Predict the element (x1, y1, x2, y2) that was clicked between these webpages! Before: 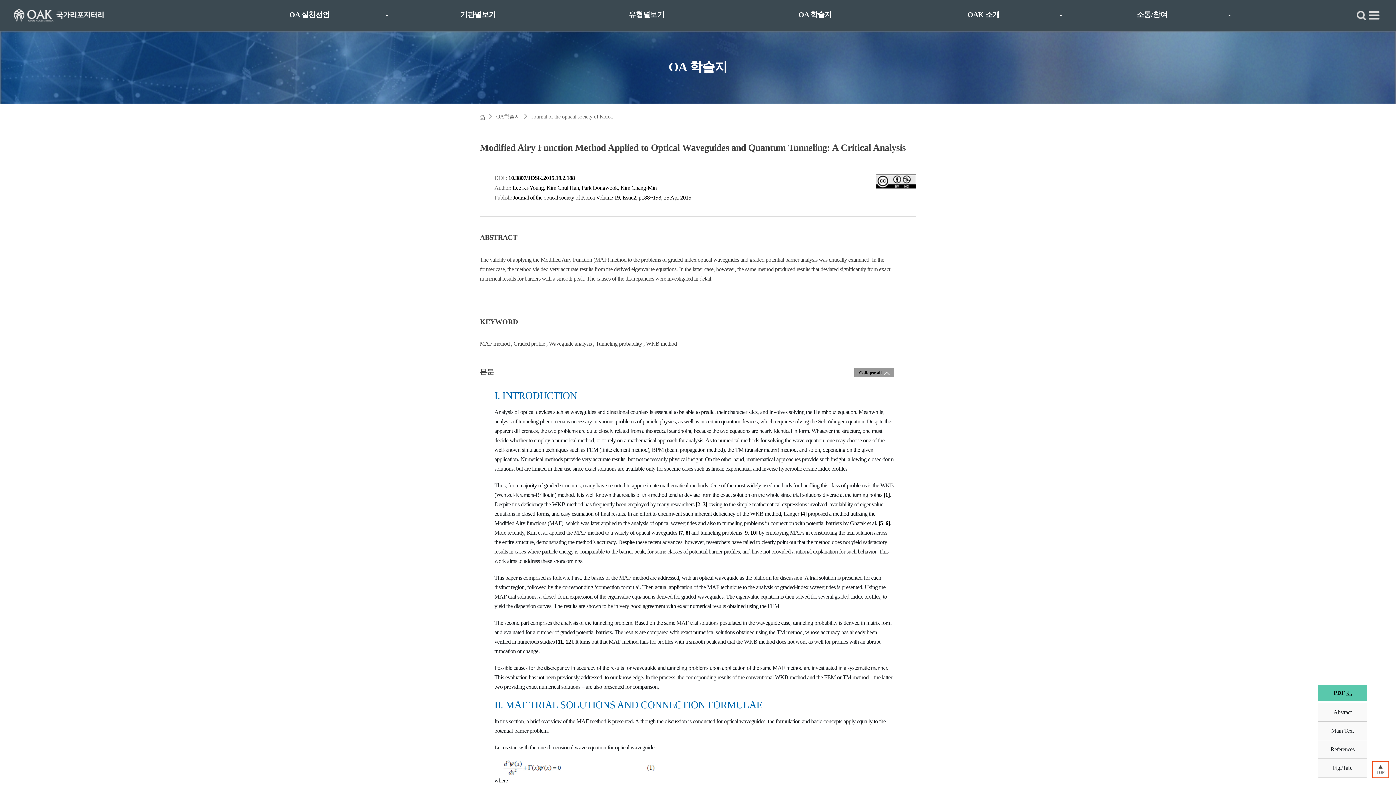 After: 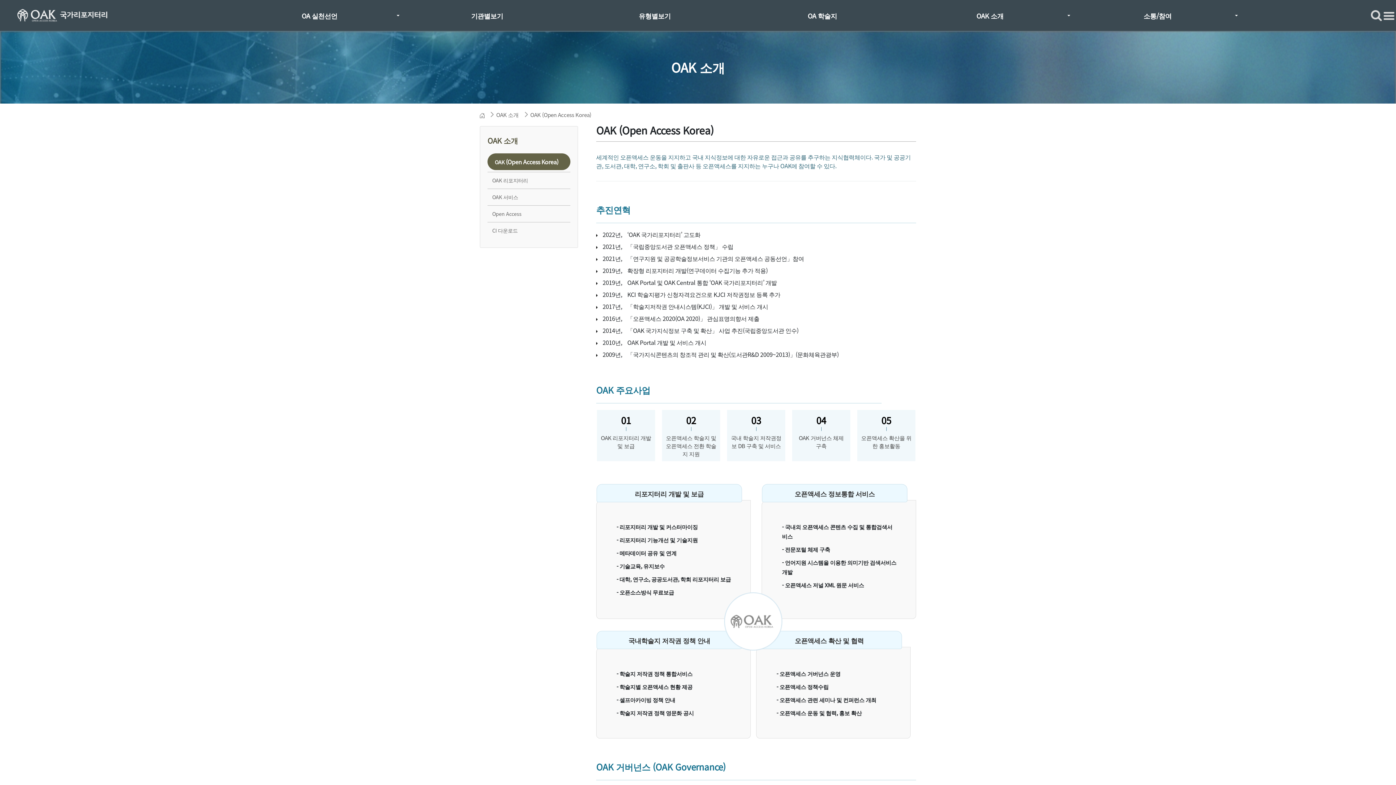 Action: bbox: (957, 0, 1009, 32) label: OAK 소개